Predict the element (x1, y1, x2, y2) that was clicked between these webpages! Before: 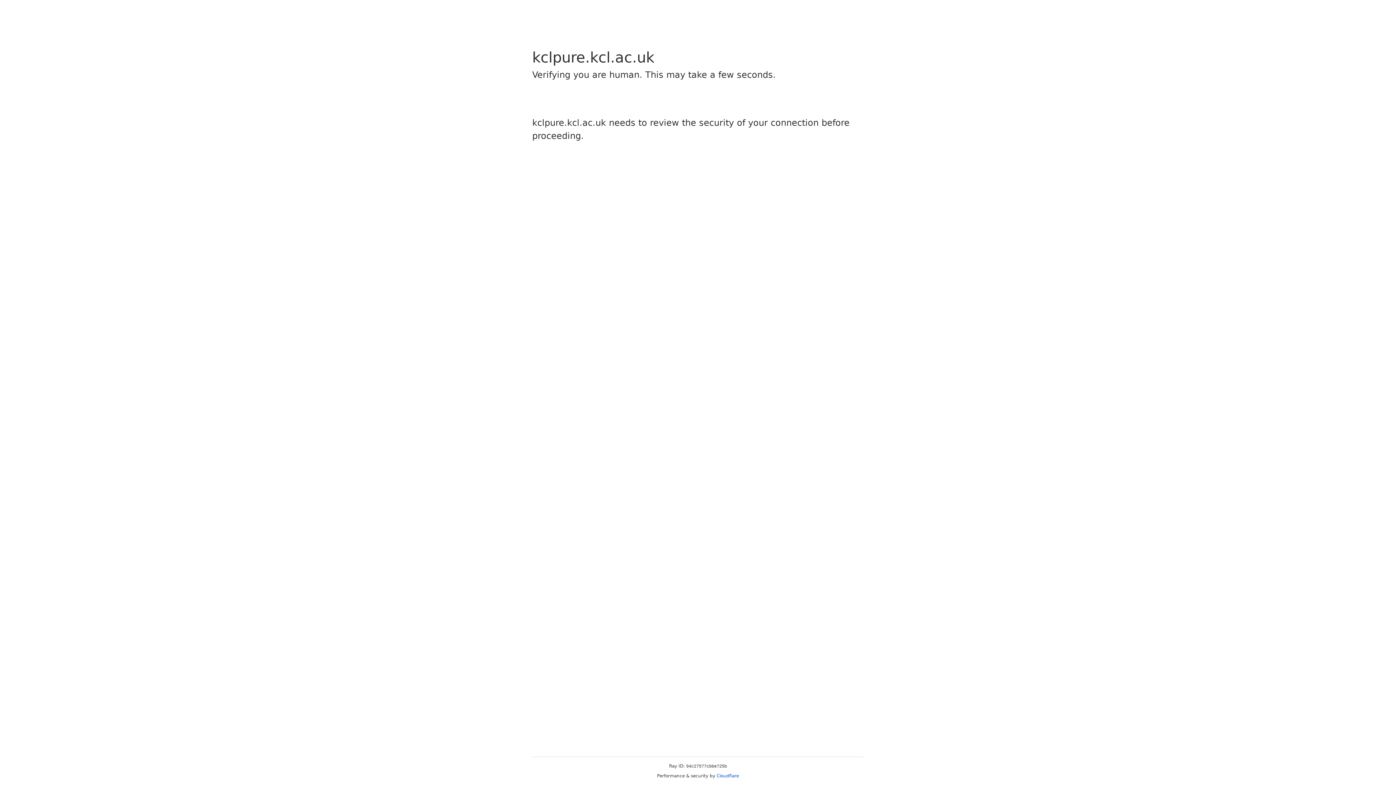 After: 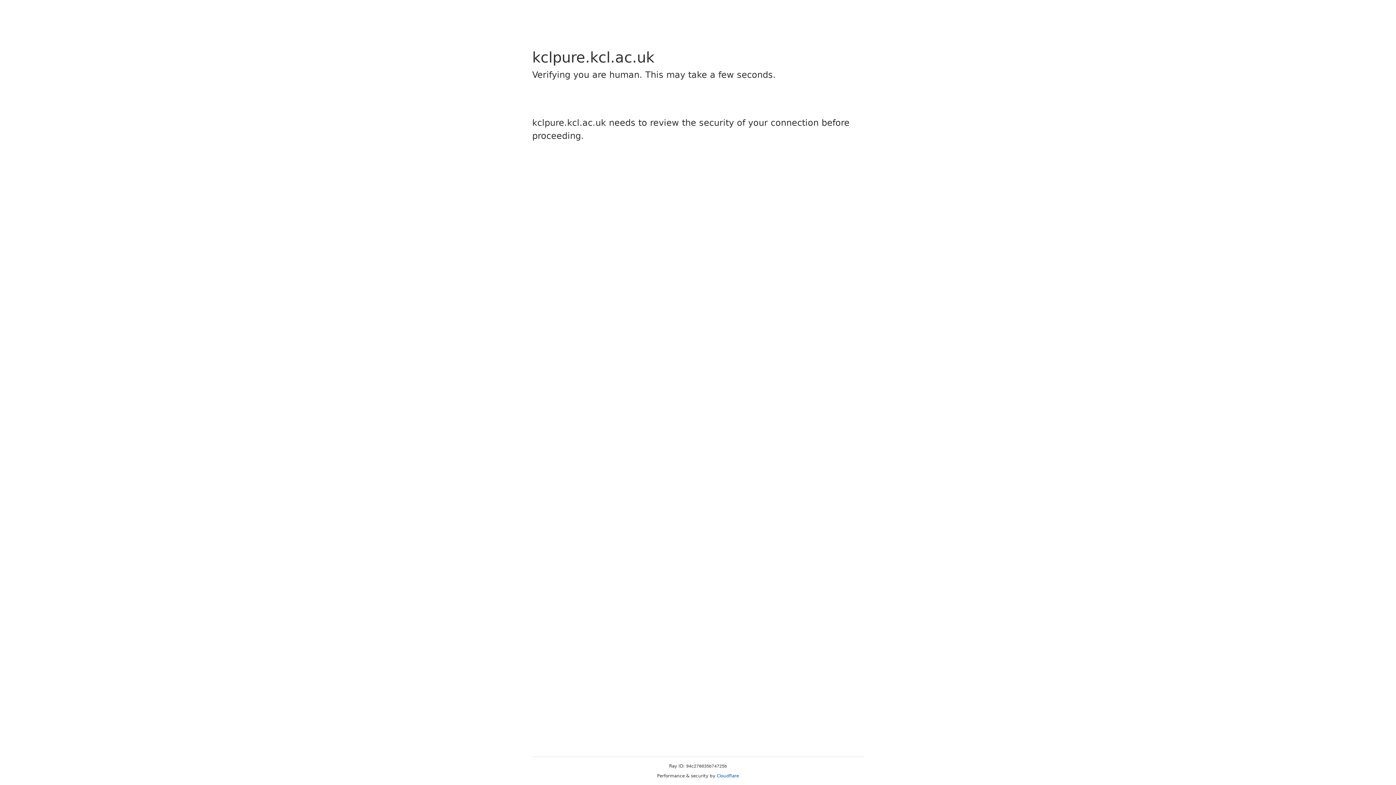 Action: bbox: (716, 773, 739, 778) label: Cloudflare